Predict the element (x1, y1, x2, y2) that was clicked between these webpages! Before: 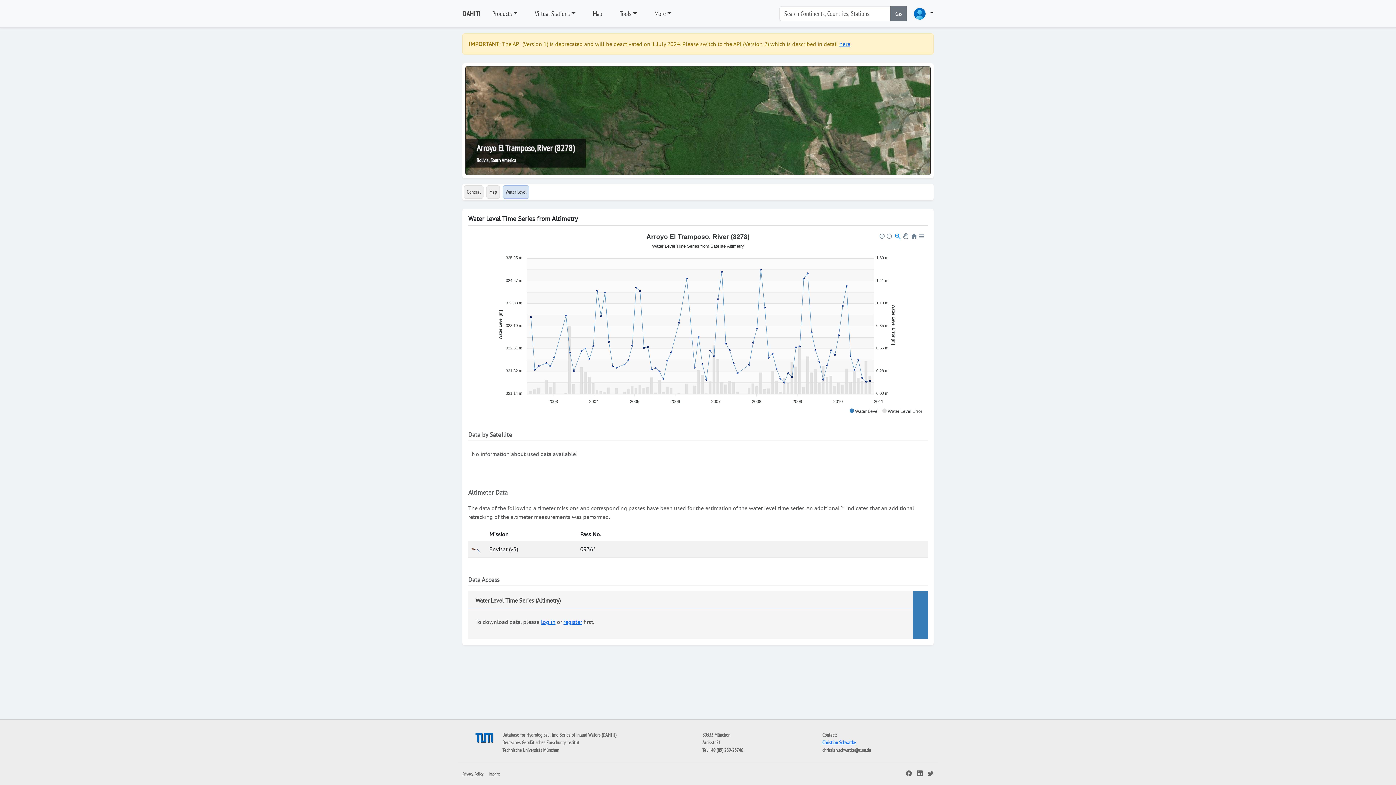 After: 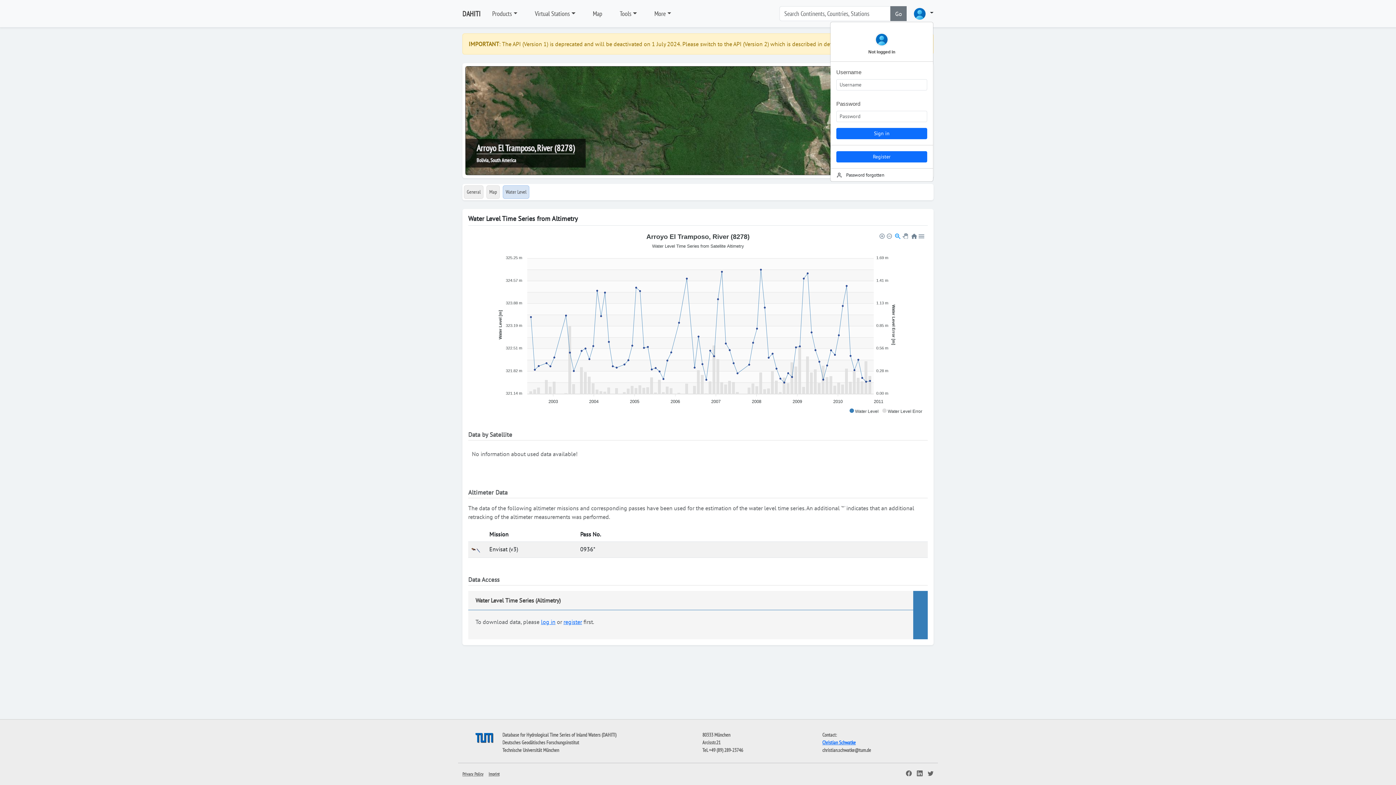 Action: label:   bbox: (912, 6, 933, 20)